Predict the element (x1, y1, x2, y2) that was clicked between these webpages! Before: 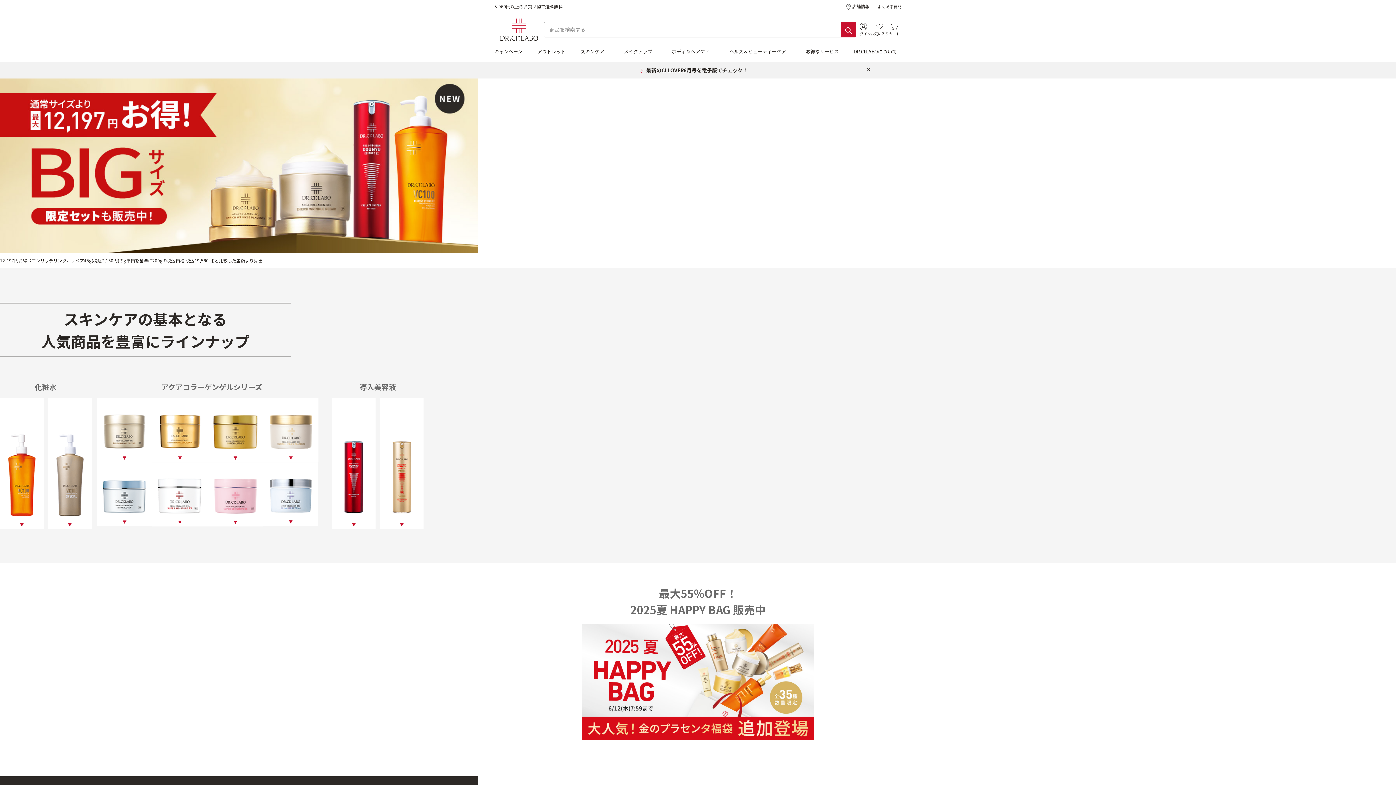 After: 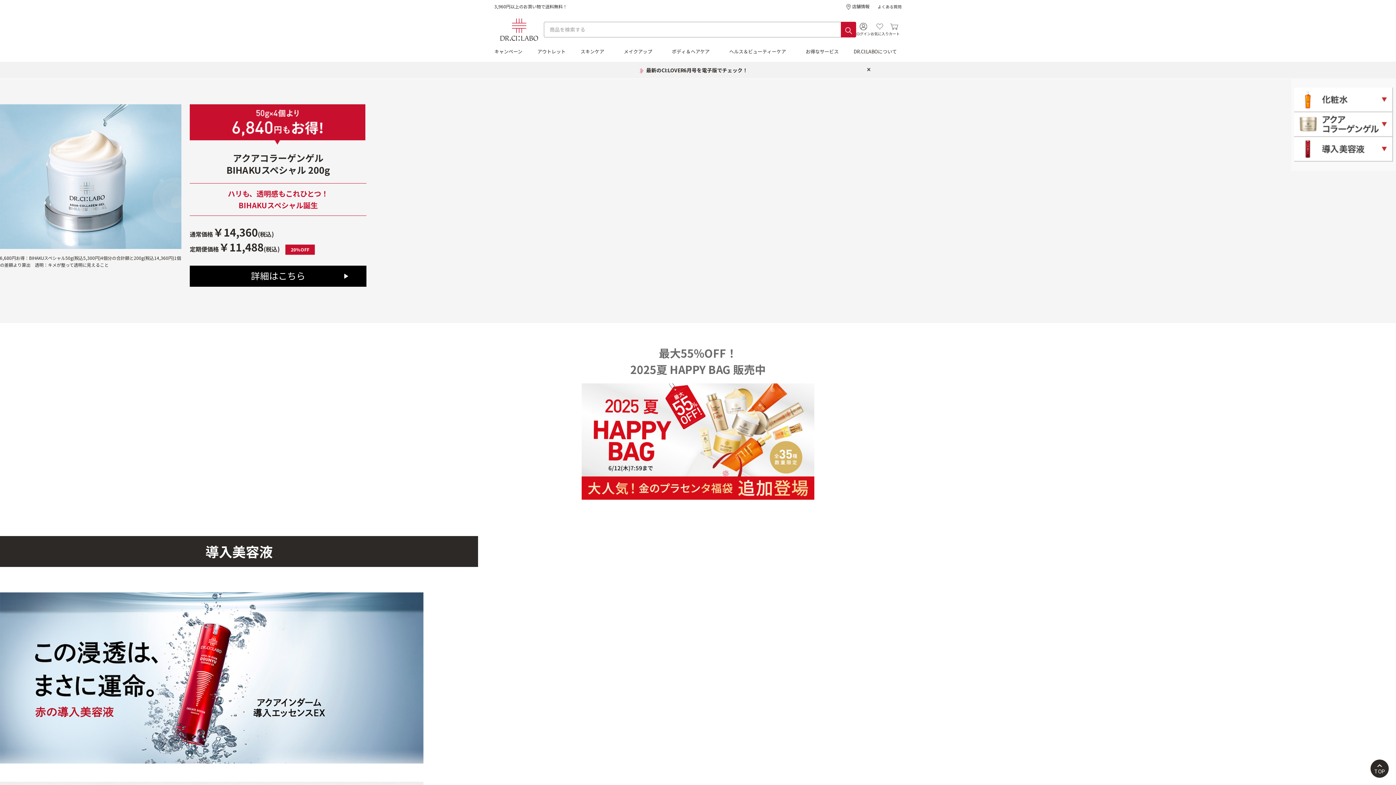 Action: bbox: (263, 462, 318, 526)